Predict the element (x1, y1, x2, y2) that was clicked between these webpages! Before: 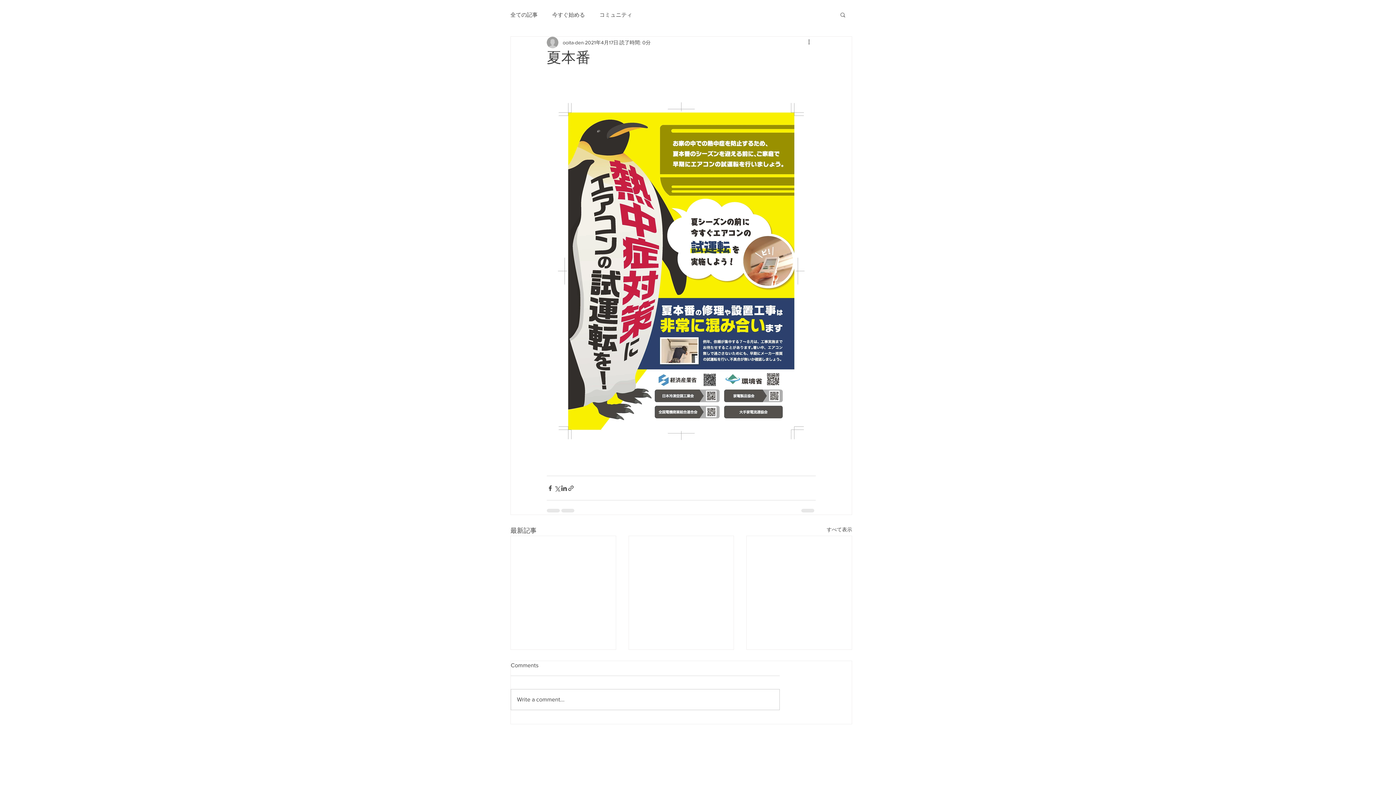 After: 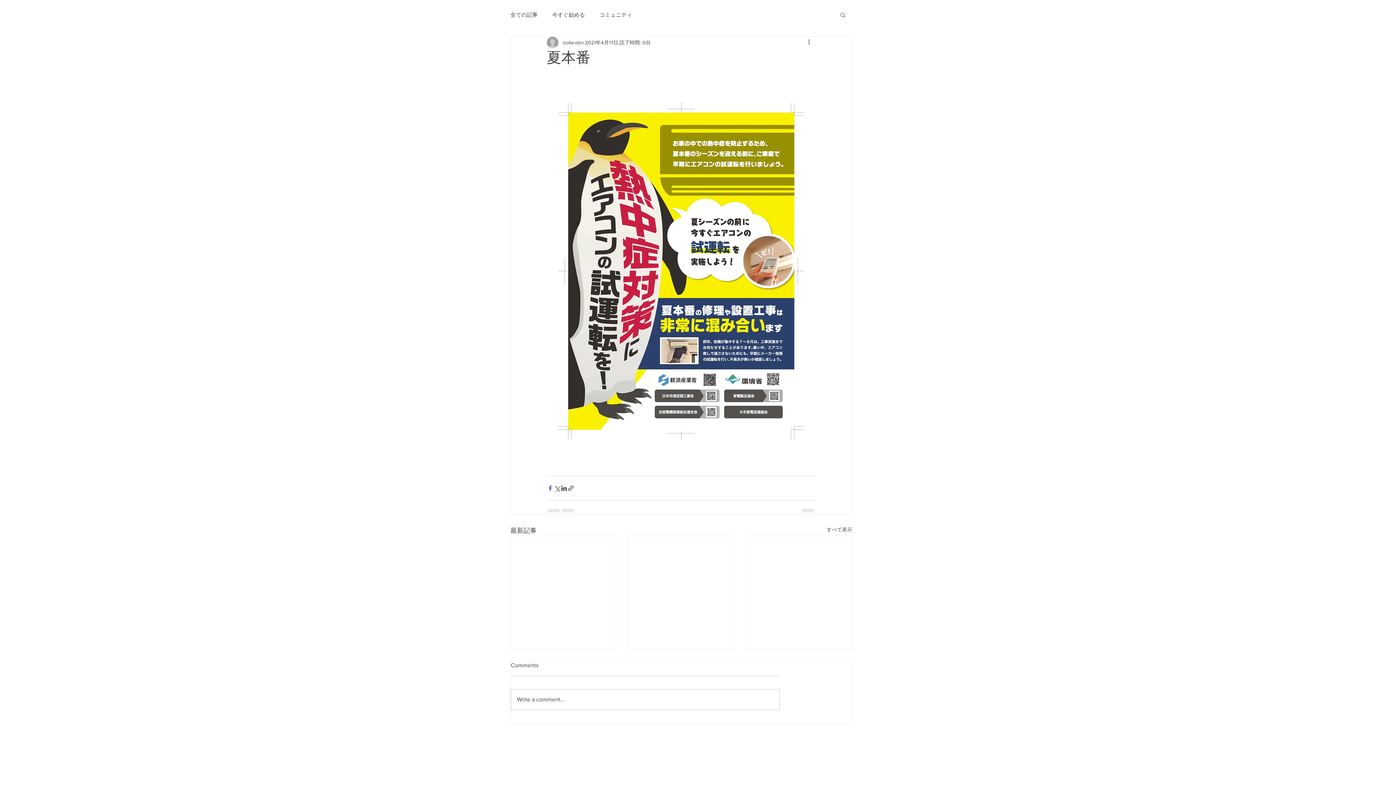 Action: bbox: (546, 484, 553, 491) label: Facebook でシェア